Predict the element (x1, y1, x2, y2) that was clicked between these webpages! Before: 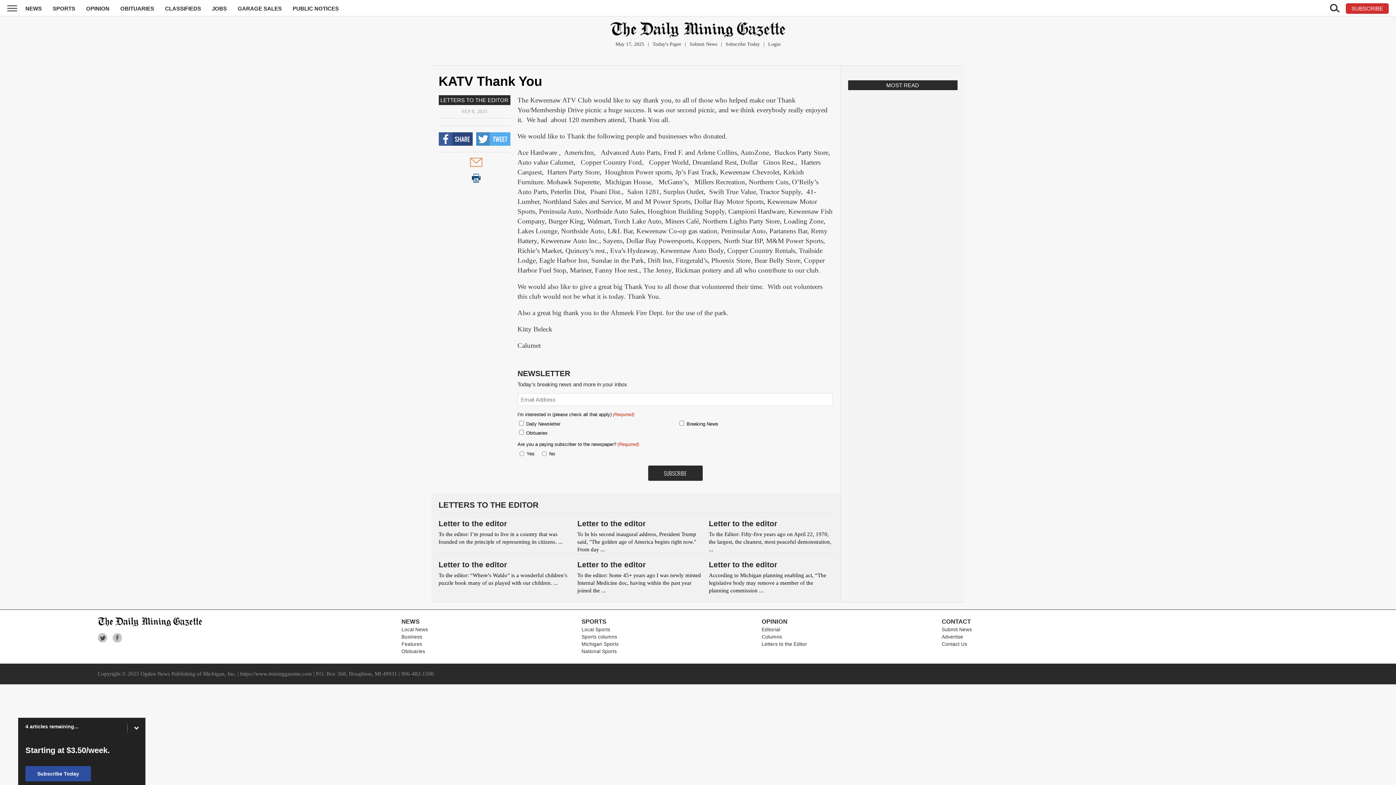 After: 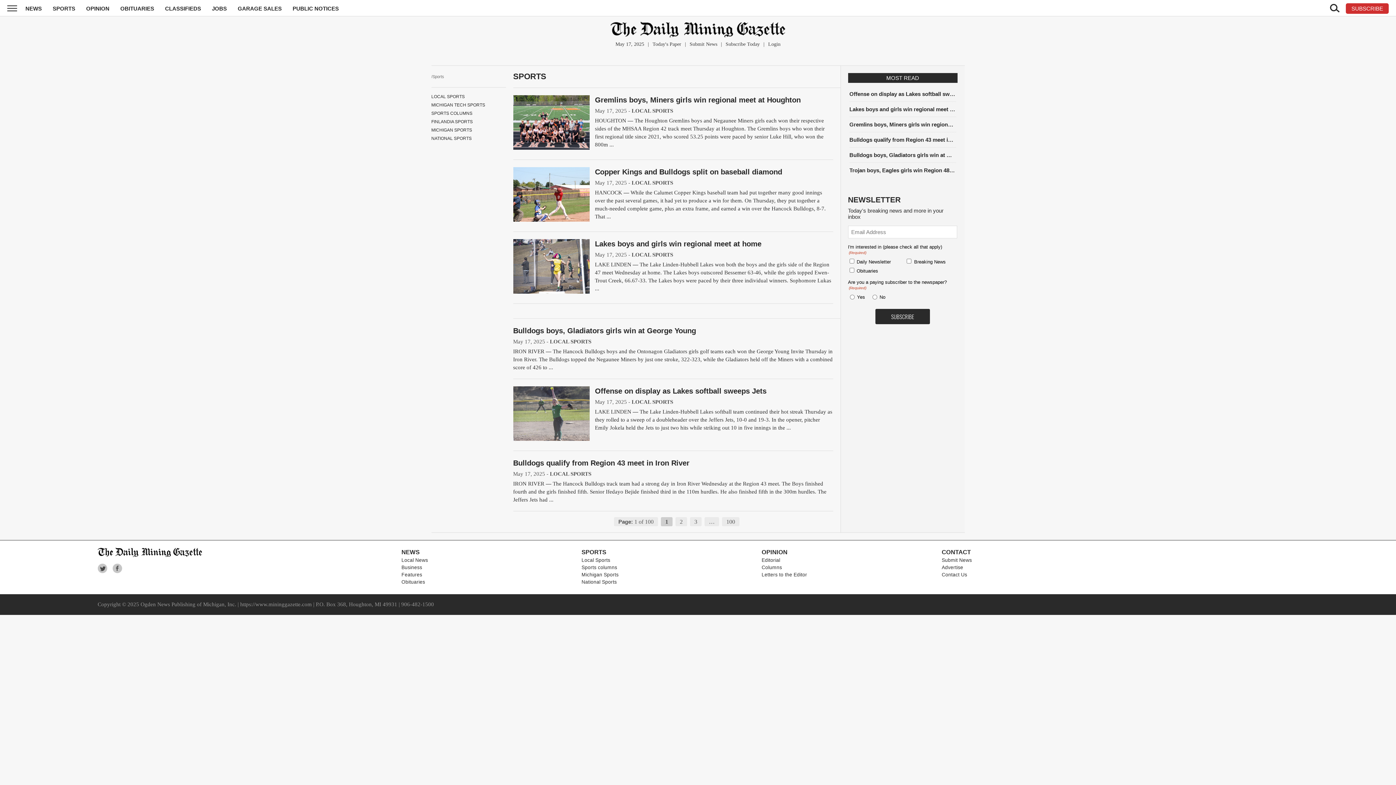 Action: label: SPORTS bbox: (581, 618, 606, 624)